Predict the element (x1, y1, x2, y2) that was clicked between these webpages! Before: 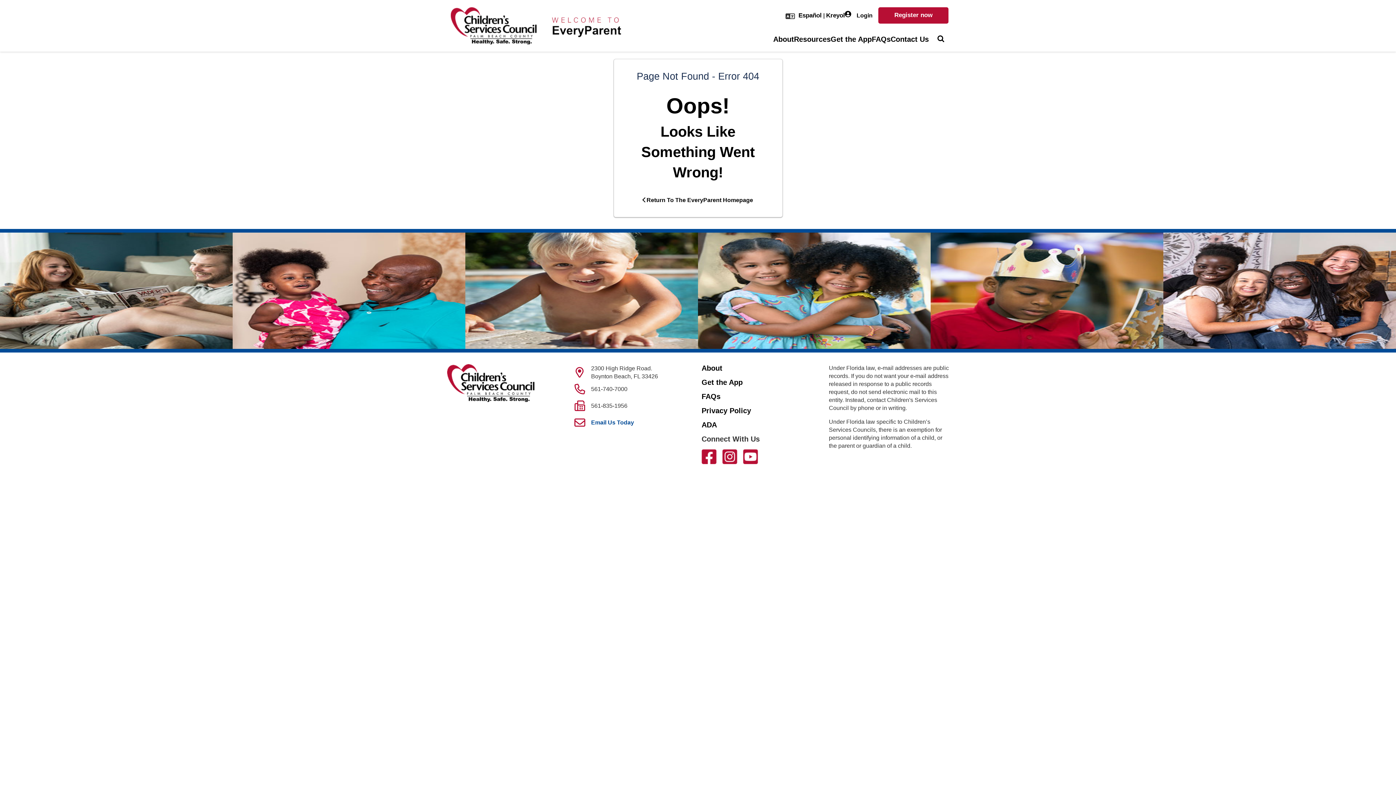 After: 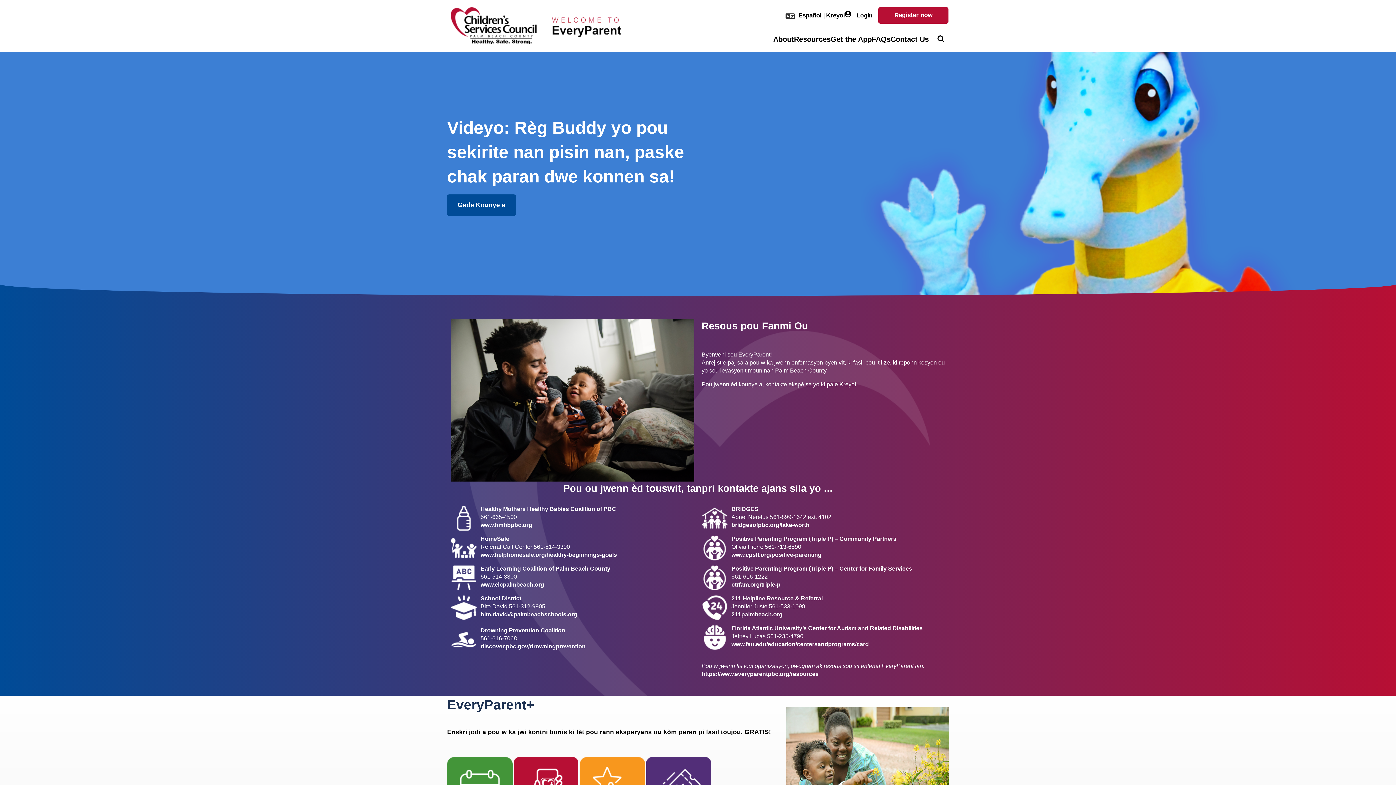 Action: bbox: (826, 11, 845, 19) label: Kreyol